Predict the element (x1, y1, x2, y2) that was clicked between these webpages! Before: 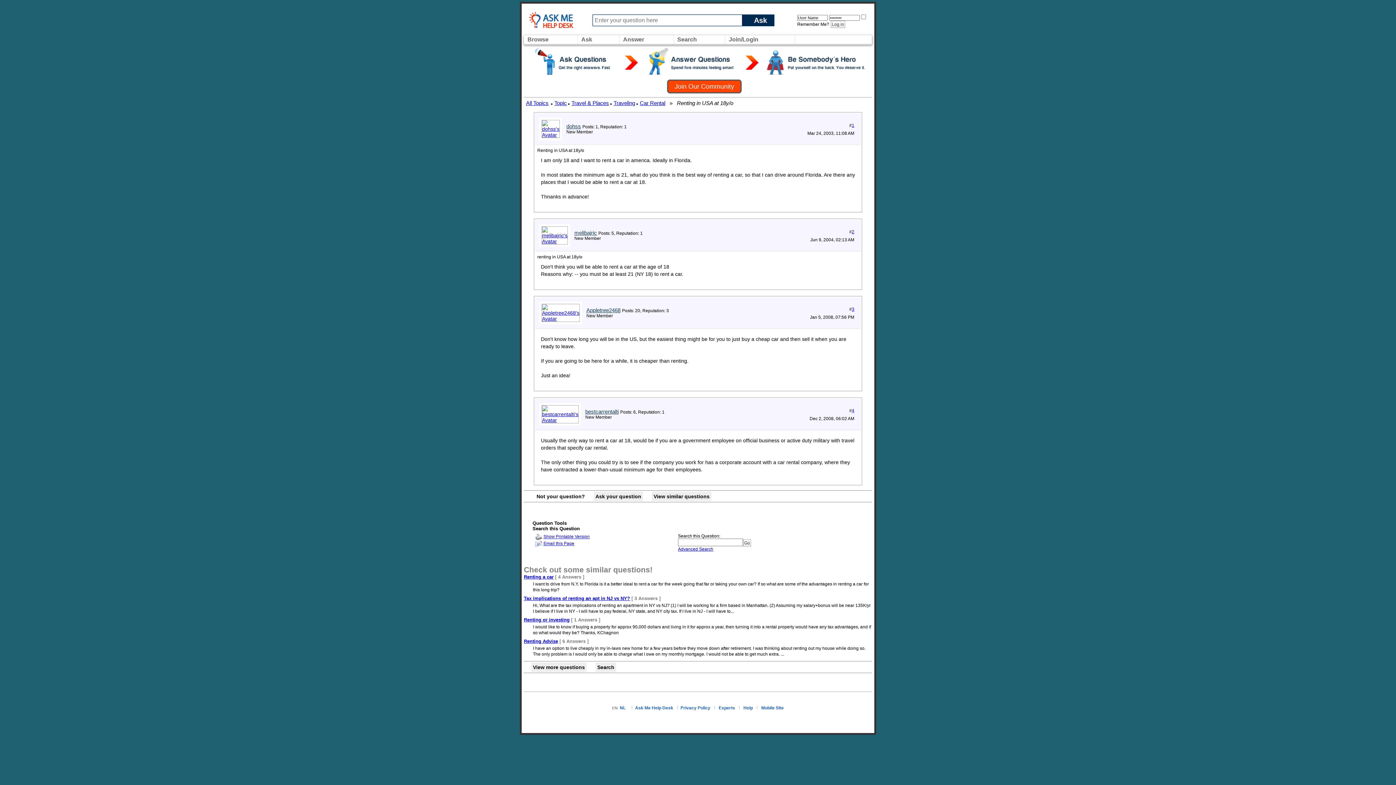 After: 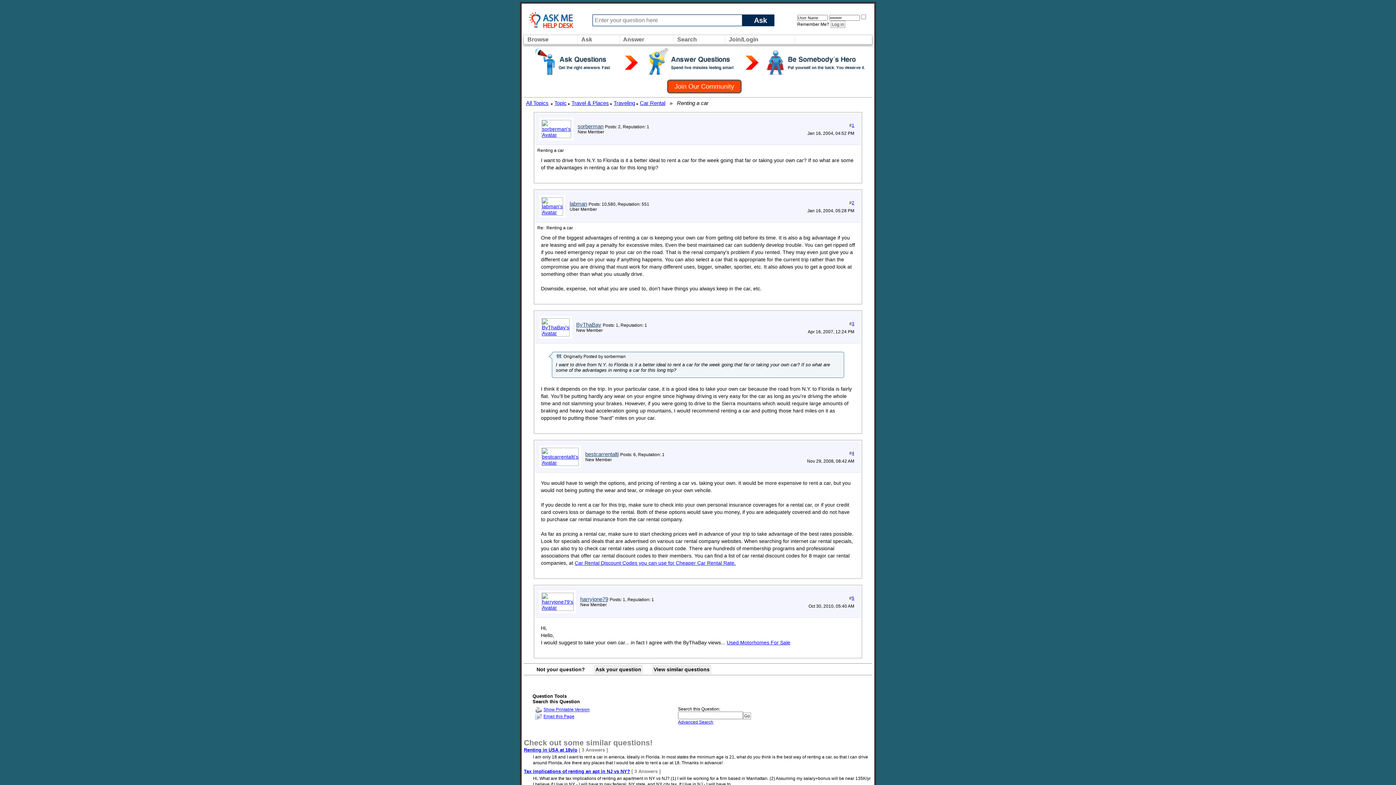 Action: bbox: (524, 574, 553, 580) label: Renting a car